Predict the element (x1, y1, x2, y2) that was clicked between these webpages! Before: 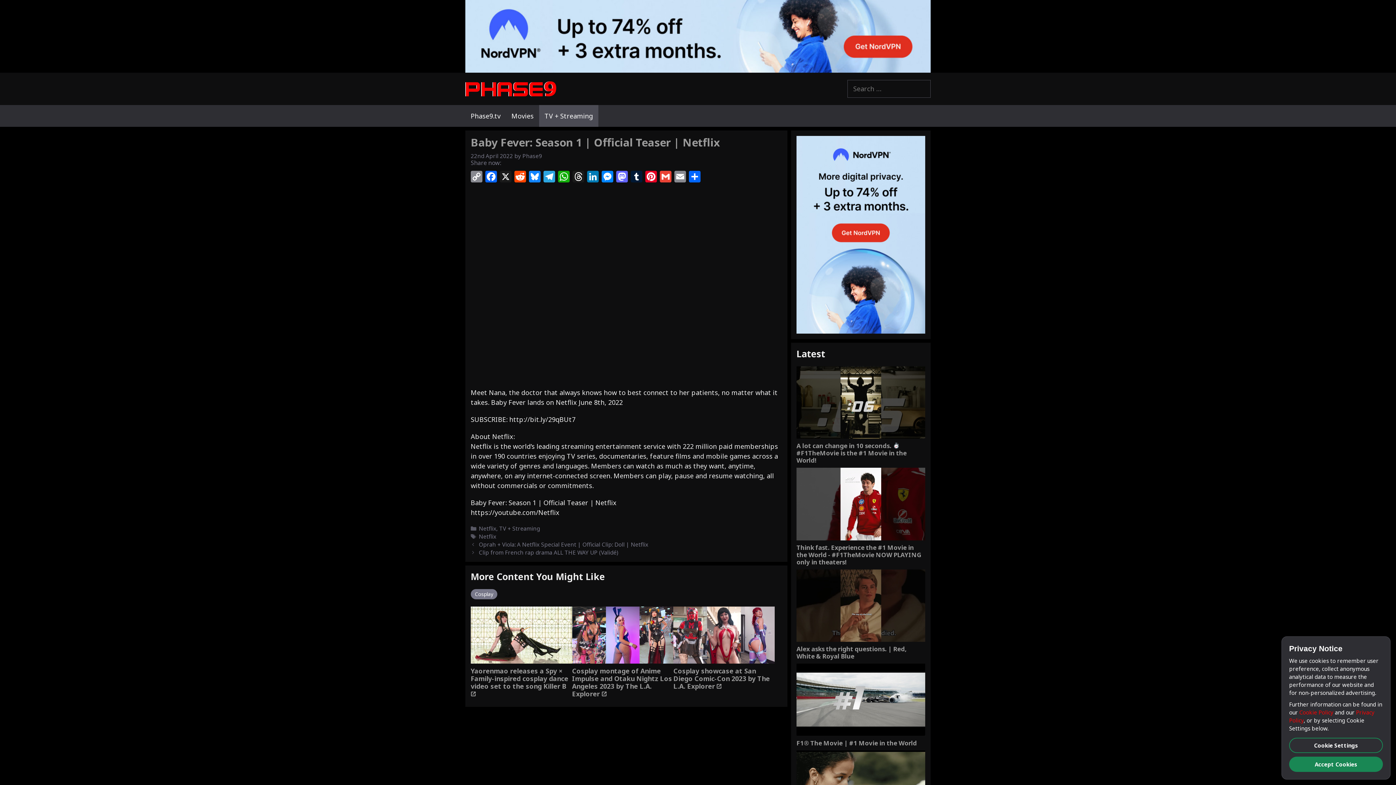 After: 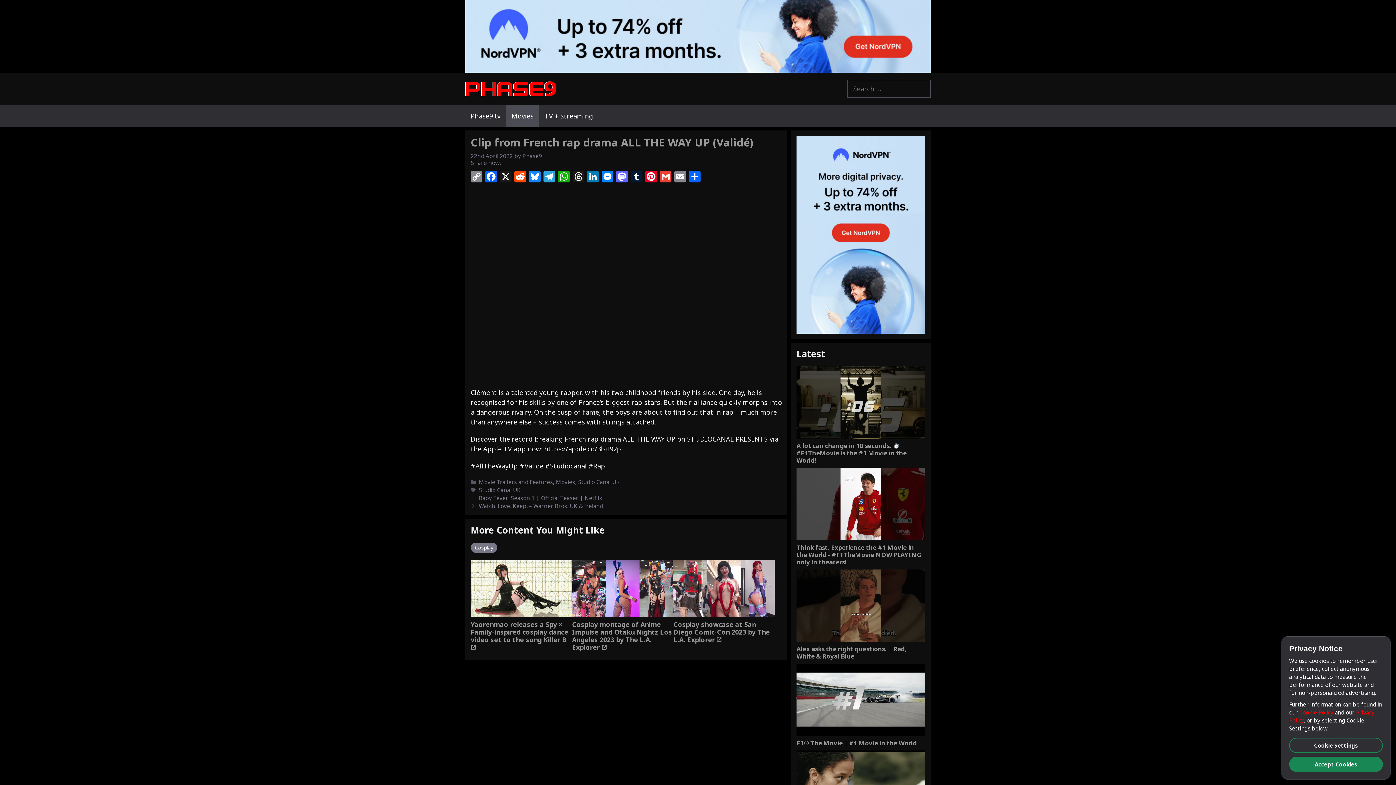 Action: label: Clip from French rap drama ALL THE WAY UP (Validé) bbox: (478, 549, 618, 556)